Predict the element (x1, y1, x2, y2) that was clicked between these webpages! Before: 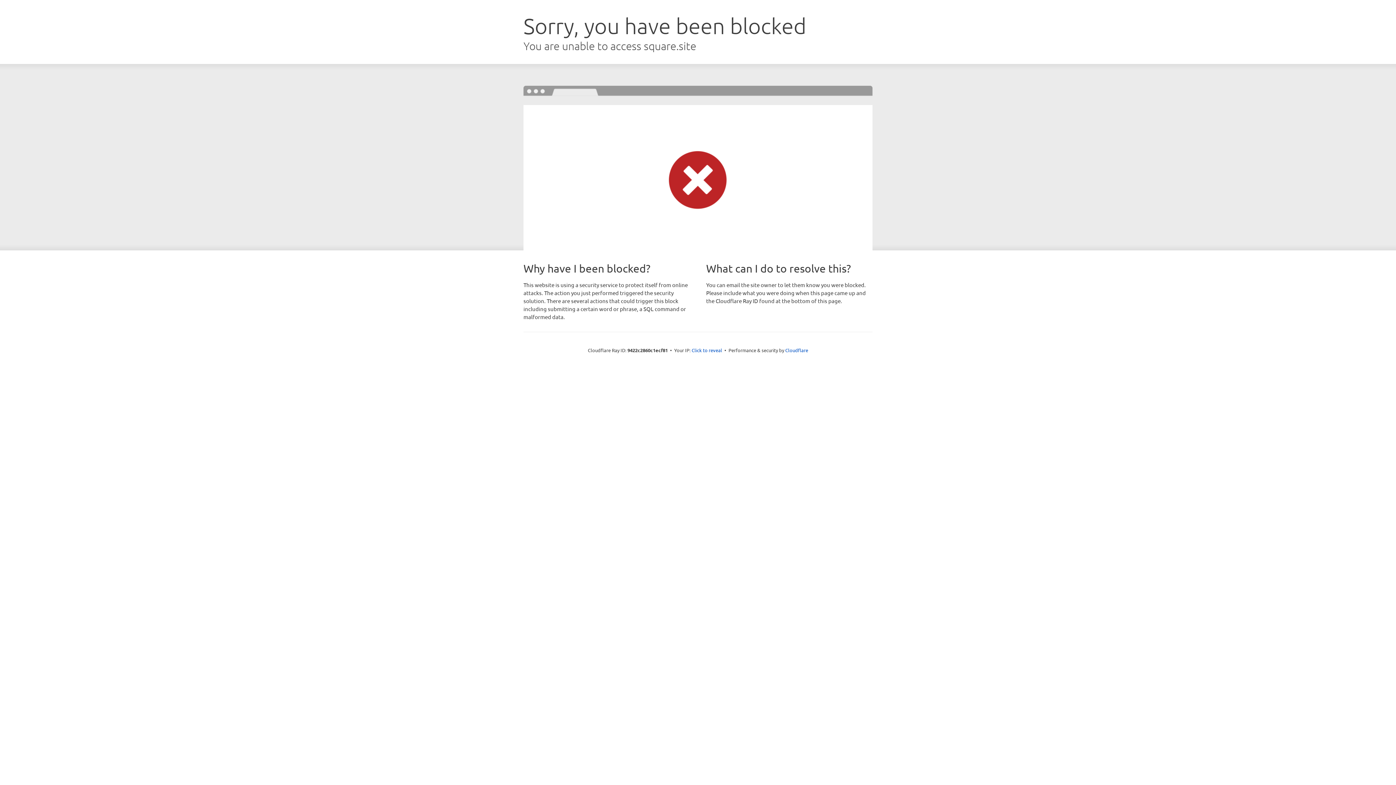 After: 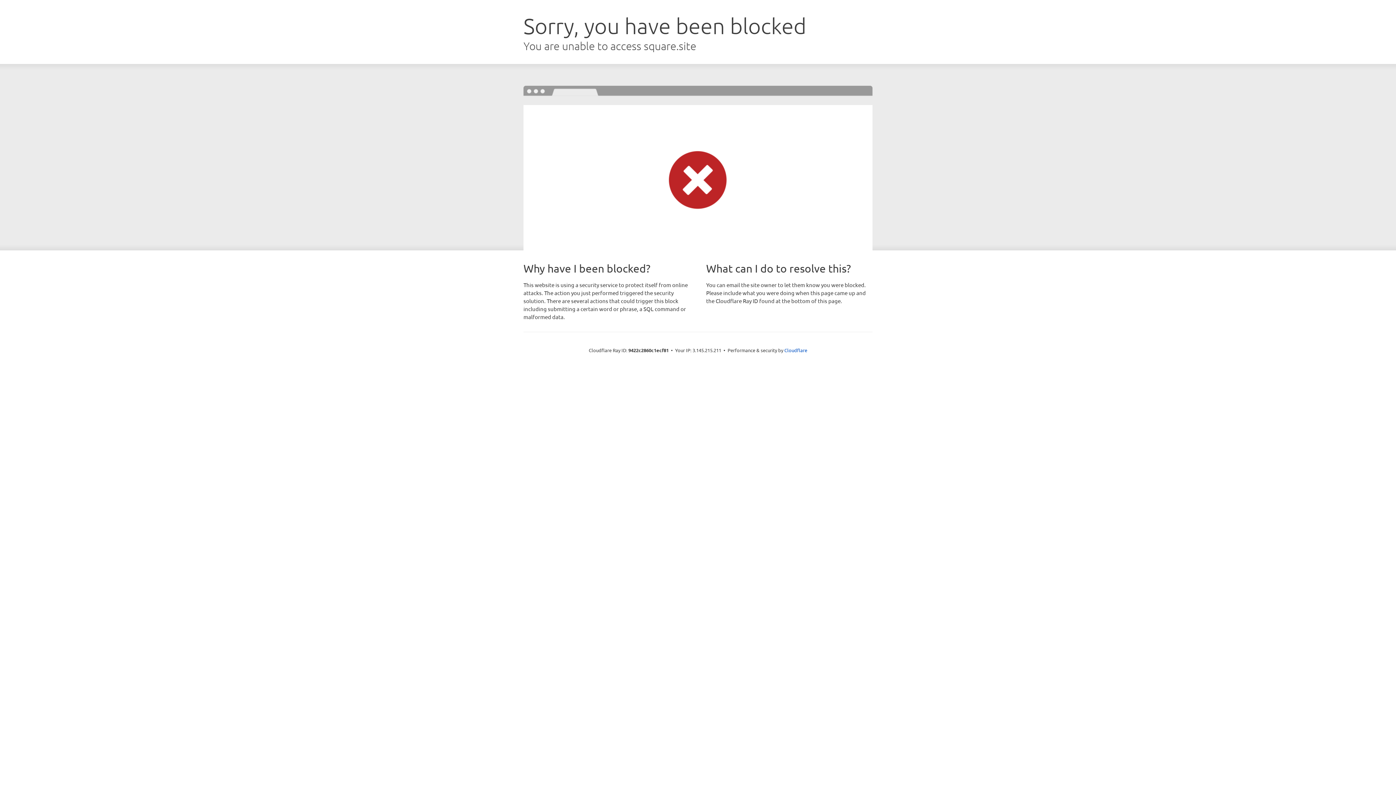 Action: label: Click to reveal bbox: (691, 346, 722, 353)